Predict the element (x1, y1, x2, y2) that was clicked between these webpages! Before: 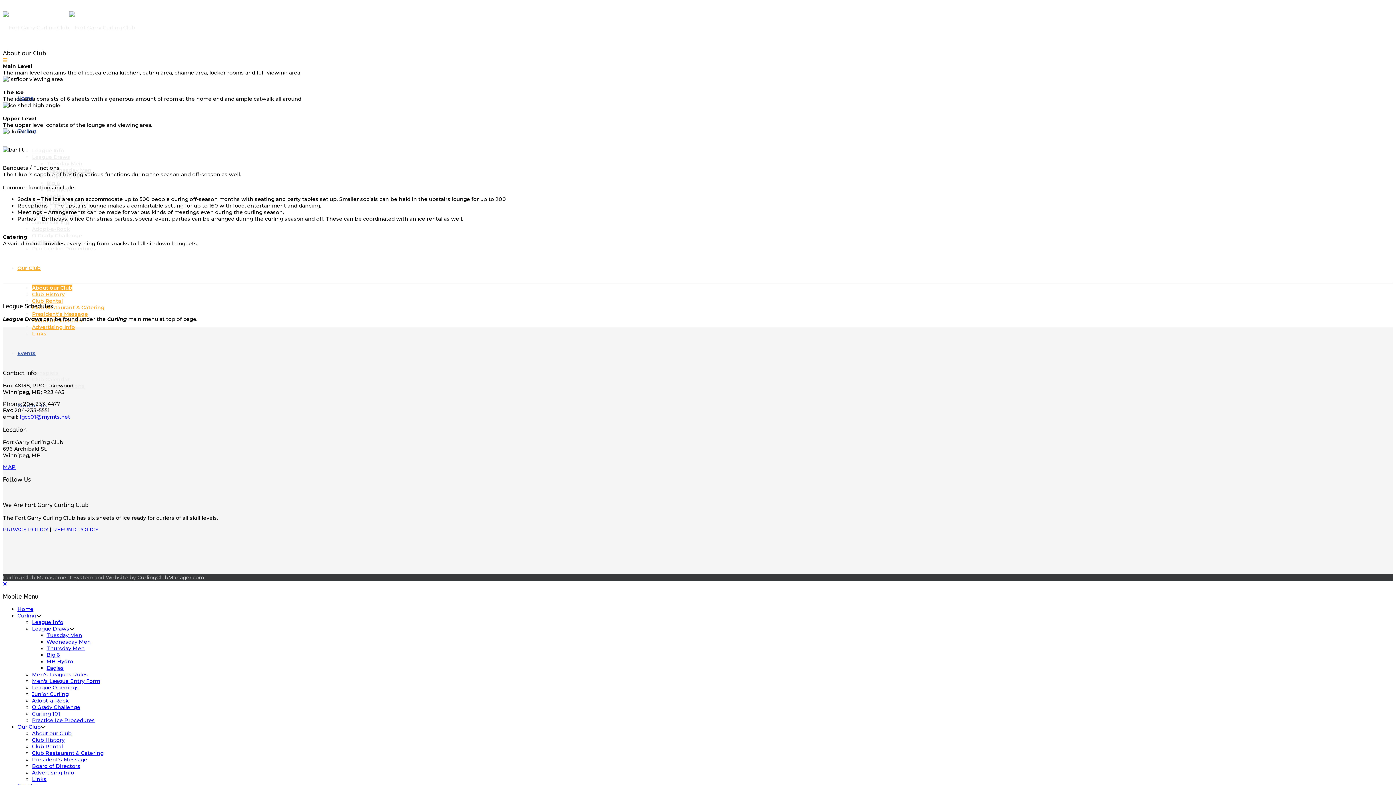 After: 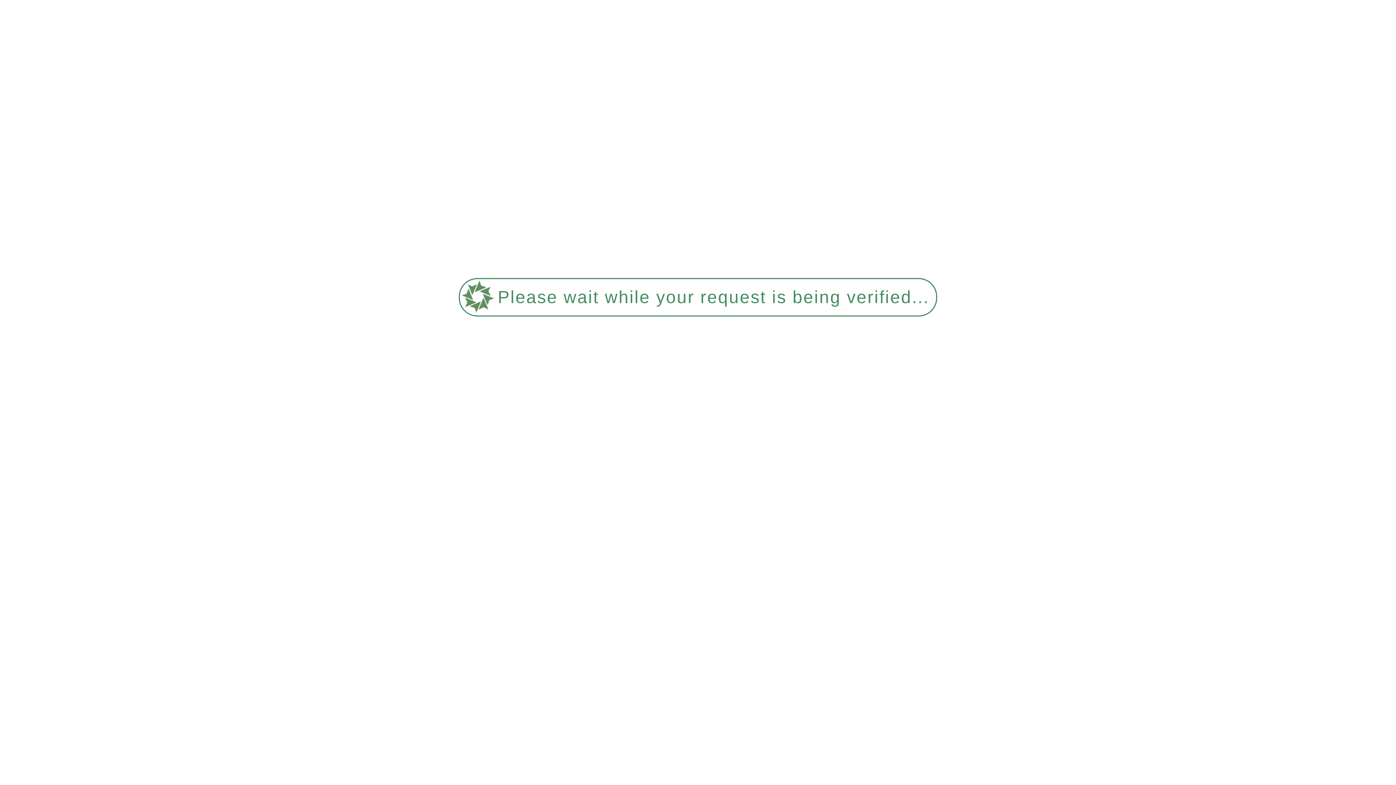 Action: bbox: (2, 464, 15, 470) label: MAP